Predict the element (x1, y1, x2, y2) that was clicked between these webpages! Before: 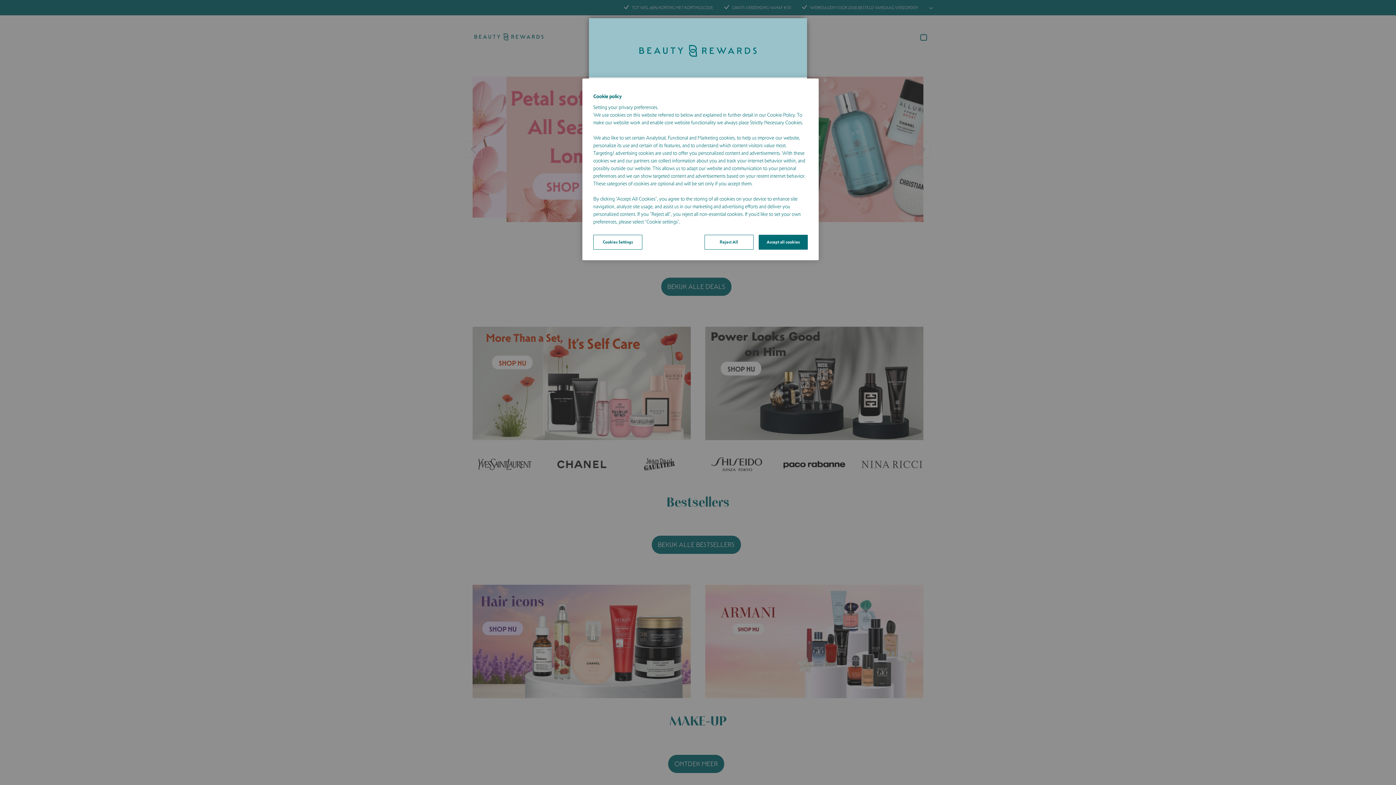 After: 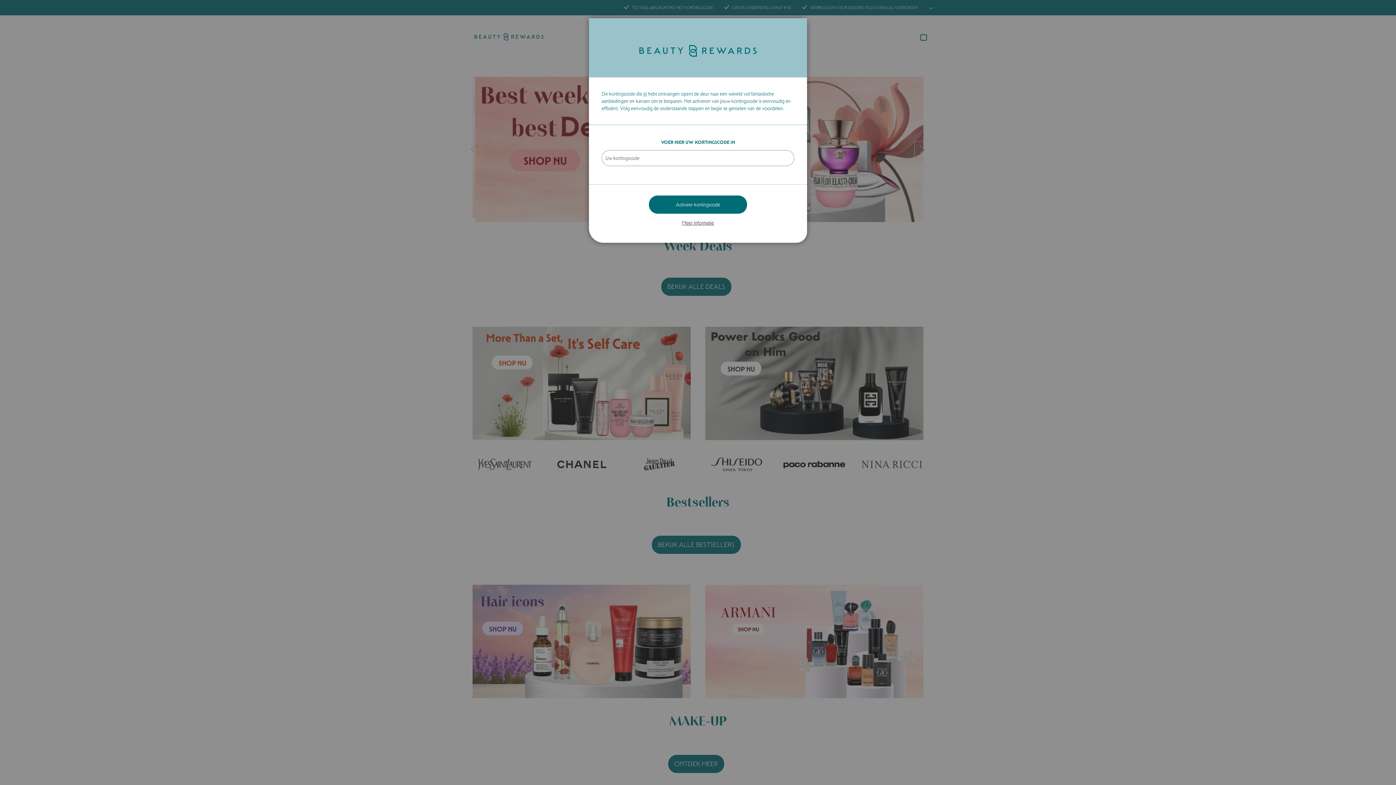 Action: bbox: (704, 234, 753, 249) label: Reject All